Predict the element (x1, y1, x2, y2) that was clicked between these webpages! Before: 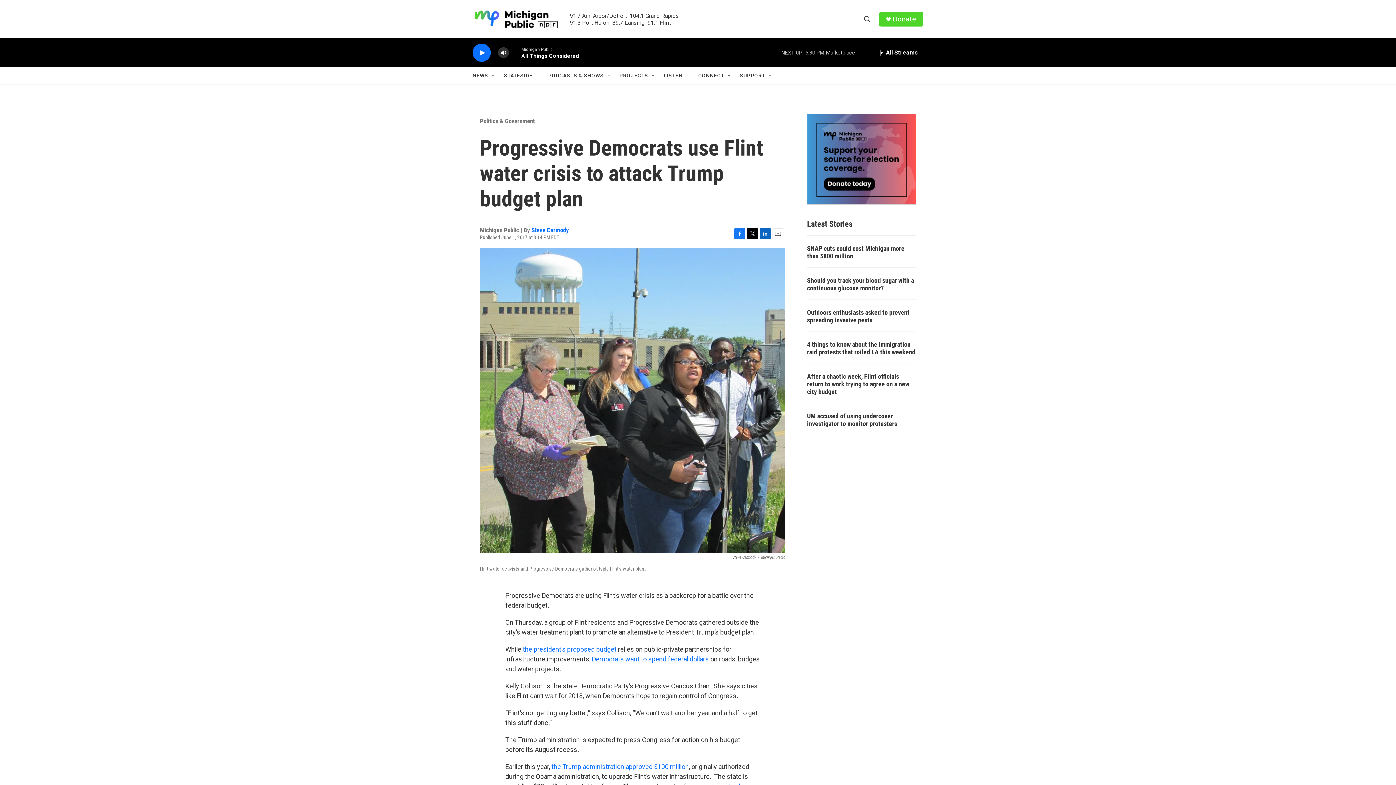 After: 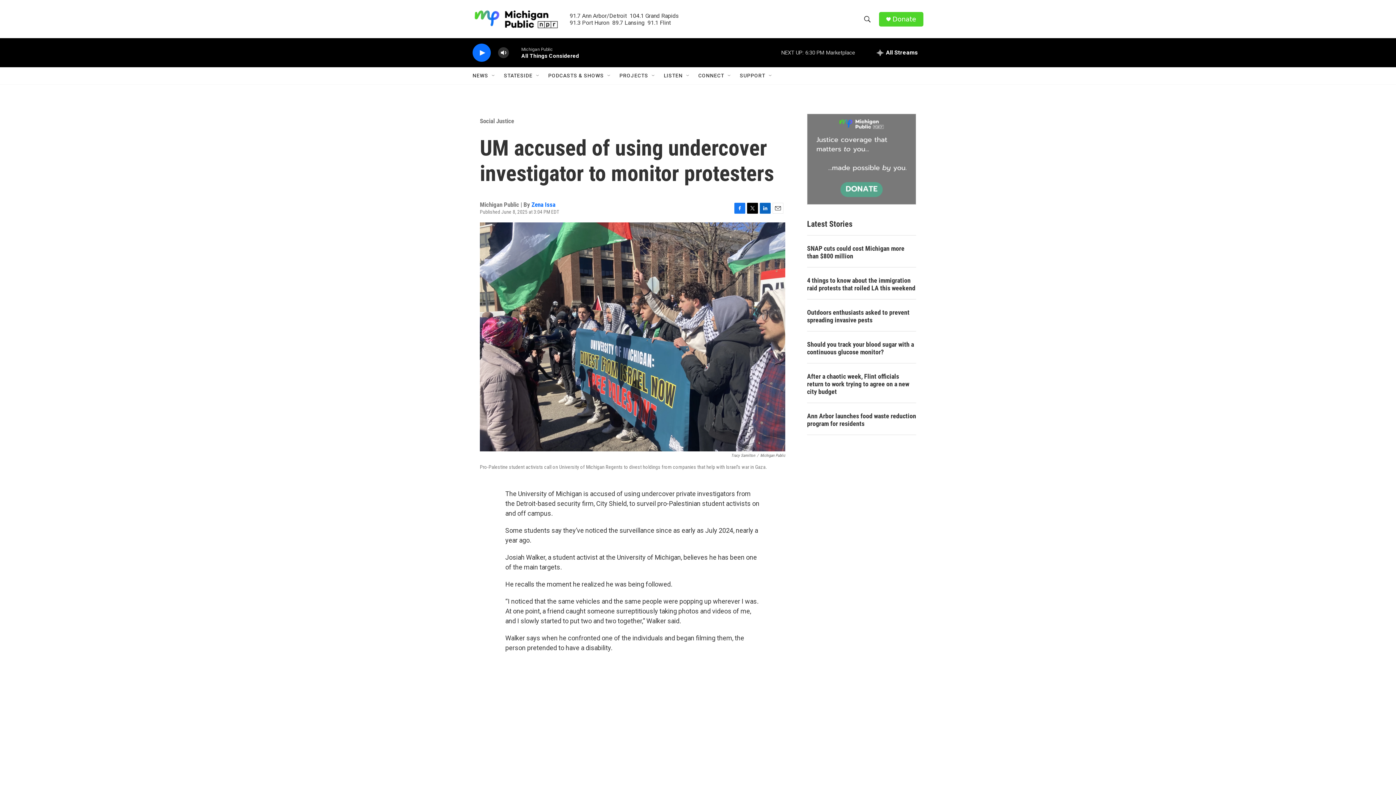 Action: bbox: (807, 412, 916, 427) label: UM accused of using undercover investigator to monitor protesters